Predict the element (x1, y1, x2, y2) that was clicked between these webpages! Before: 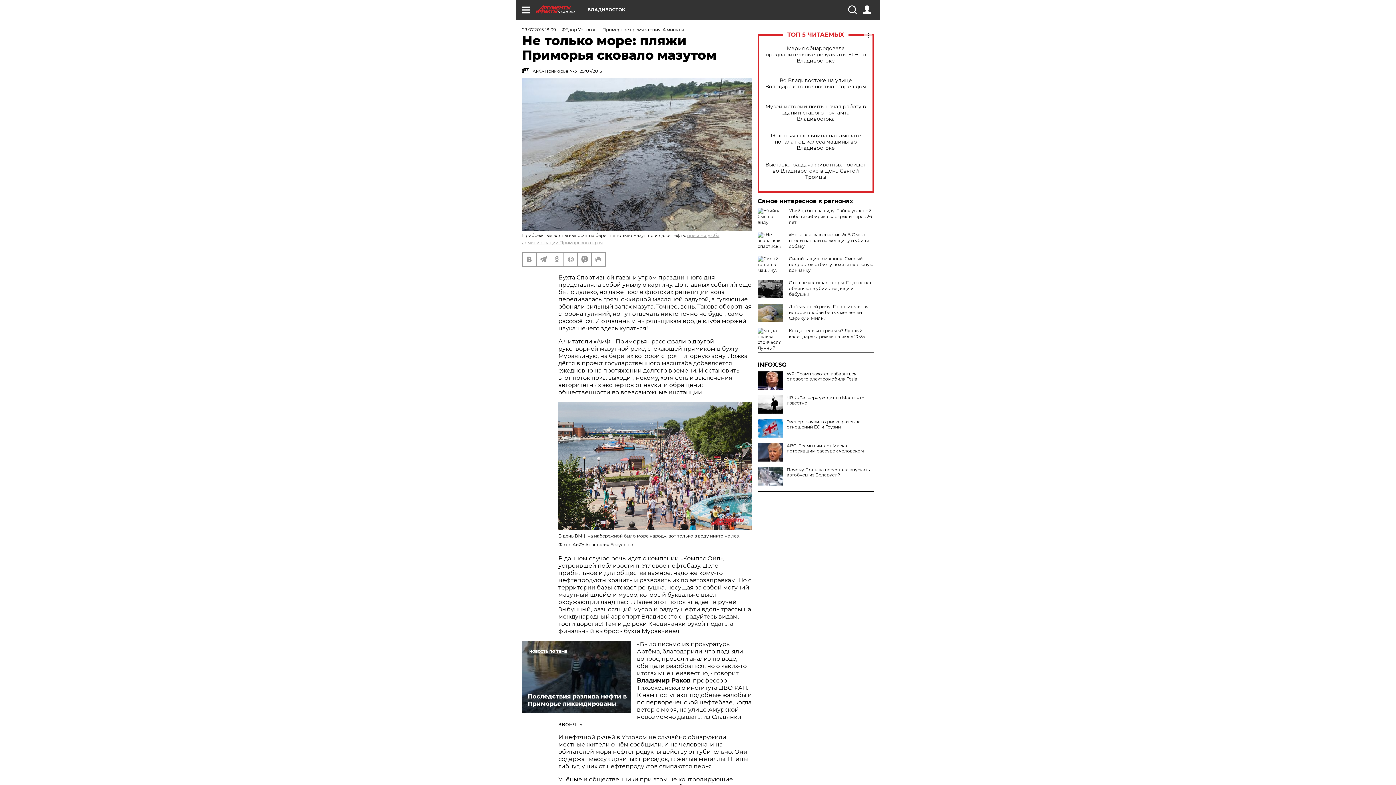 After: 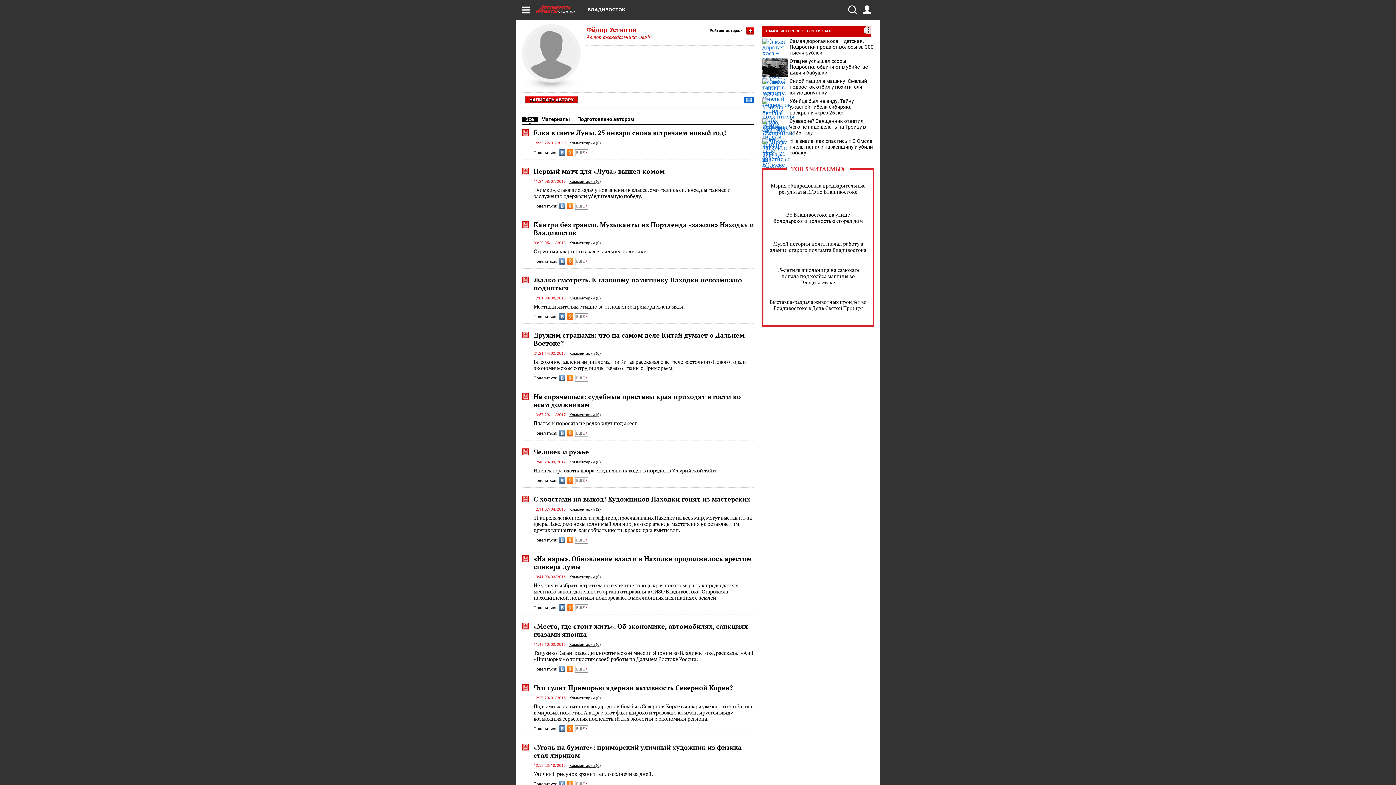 Action: label: Фёдор Устюгов bbox: (561, 26, 596, 32)